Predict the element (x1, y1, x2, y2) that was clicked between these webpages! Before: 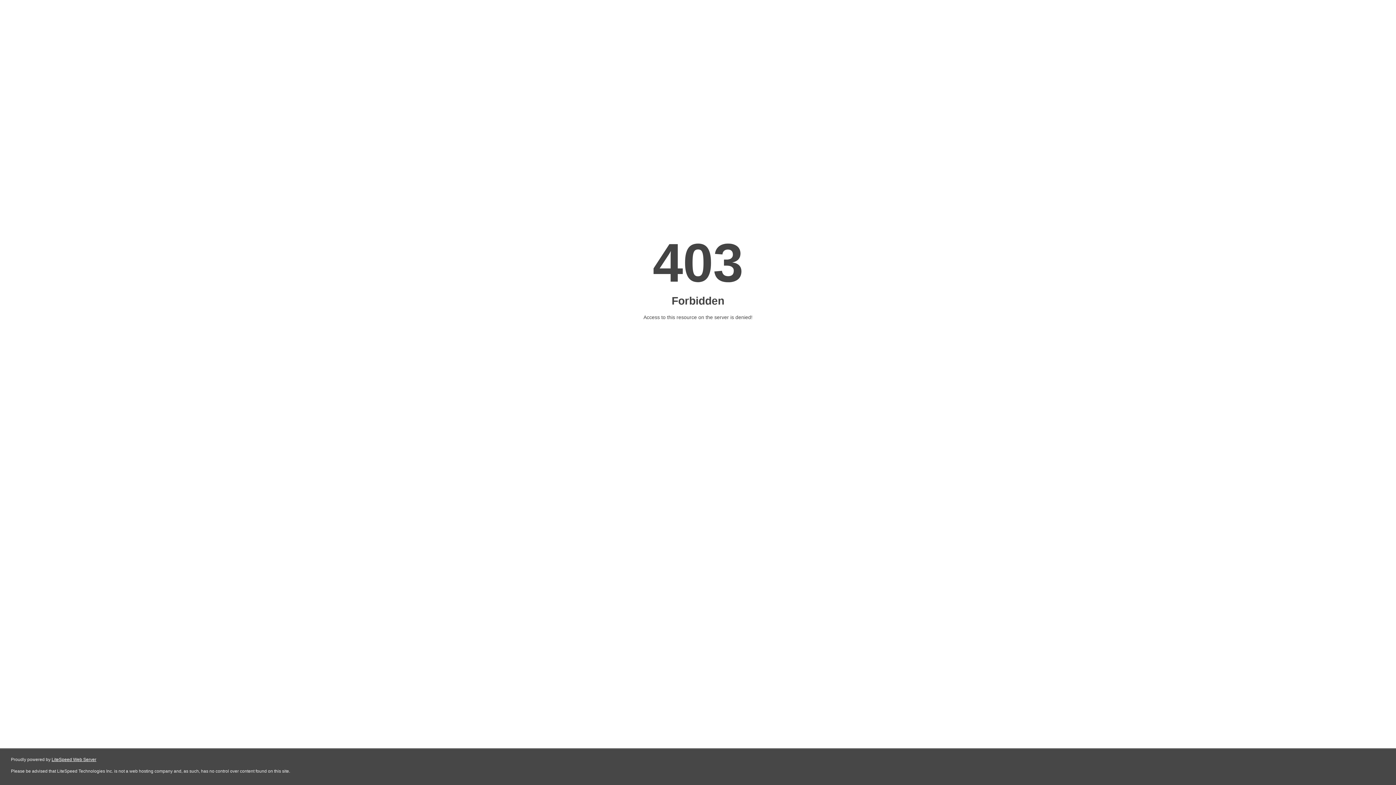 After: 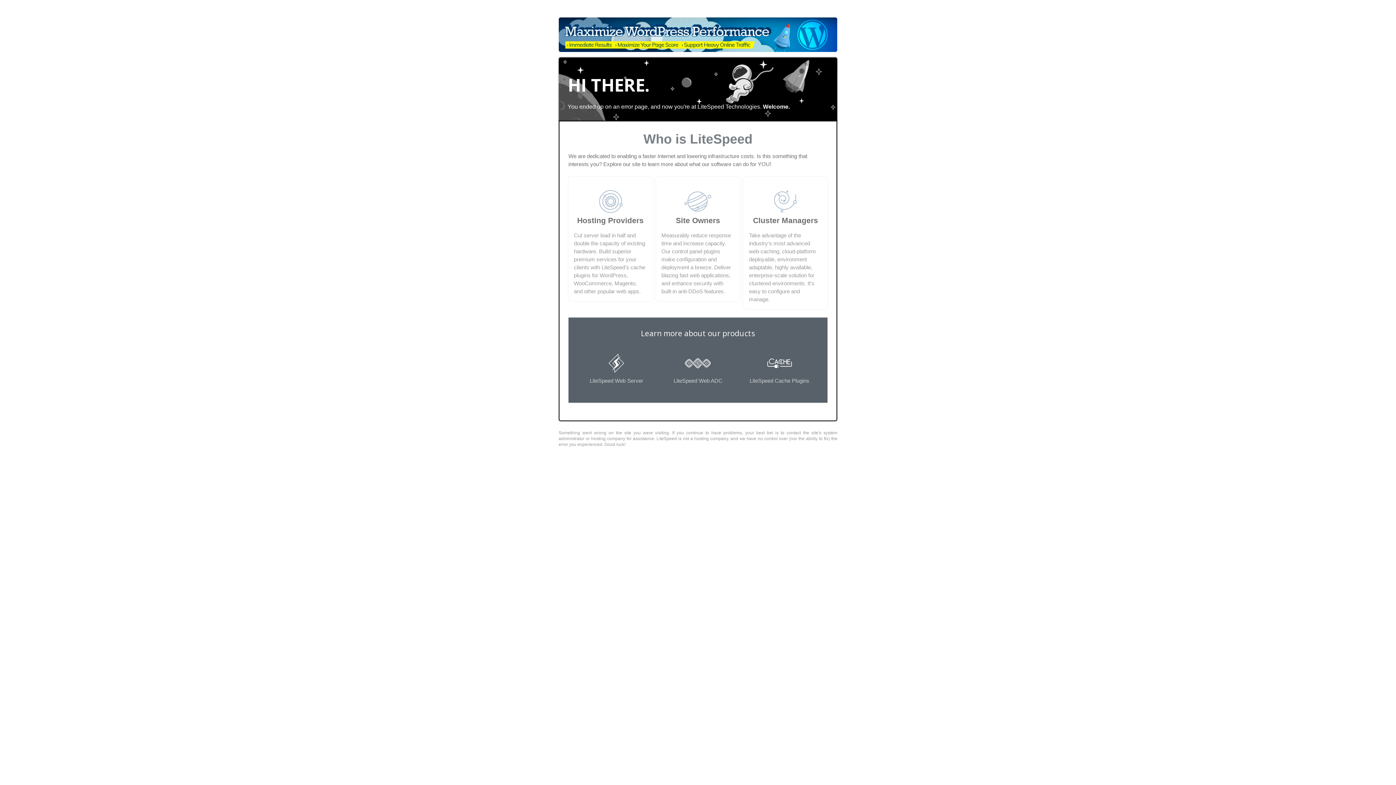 Action: bbox: (51, 757, 96, 762) label: LiteSpeed Web Server